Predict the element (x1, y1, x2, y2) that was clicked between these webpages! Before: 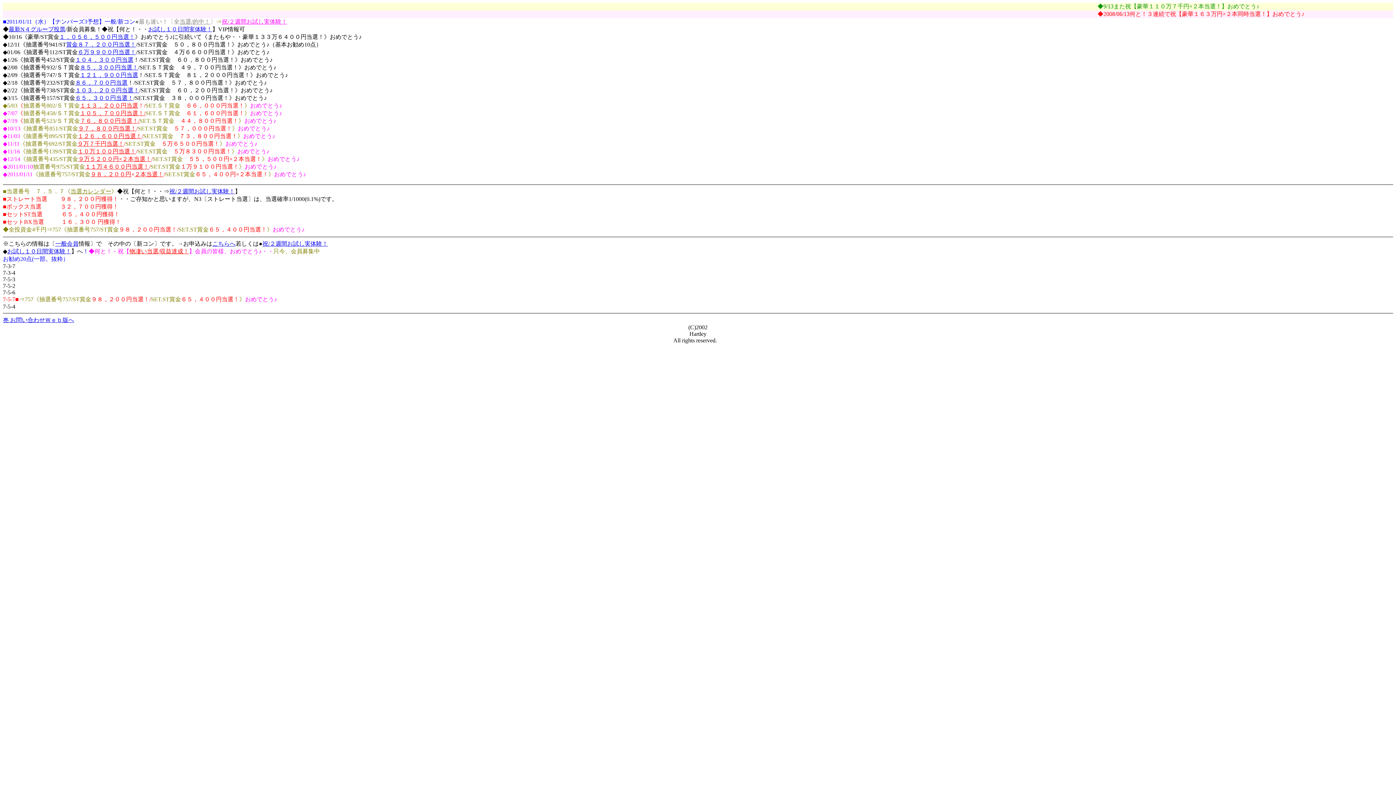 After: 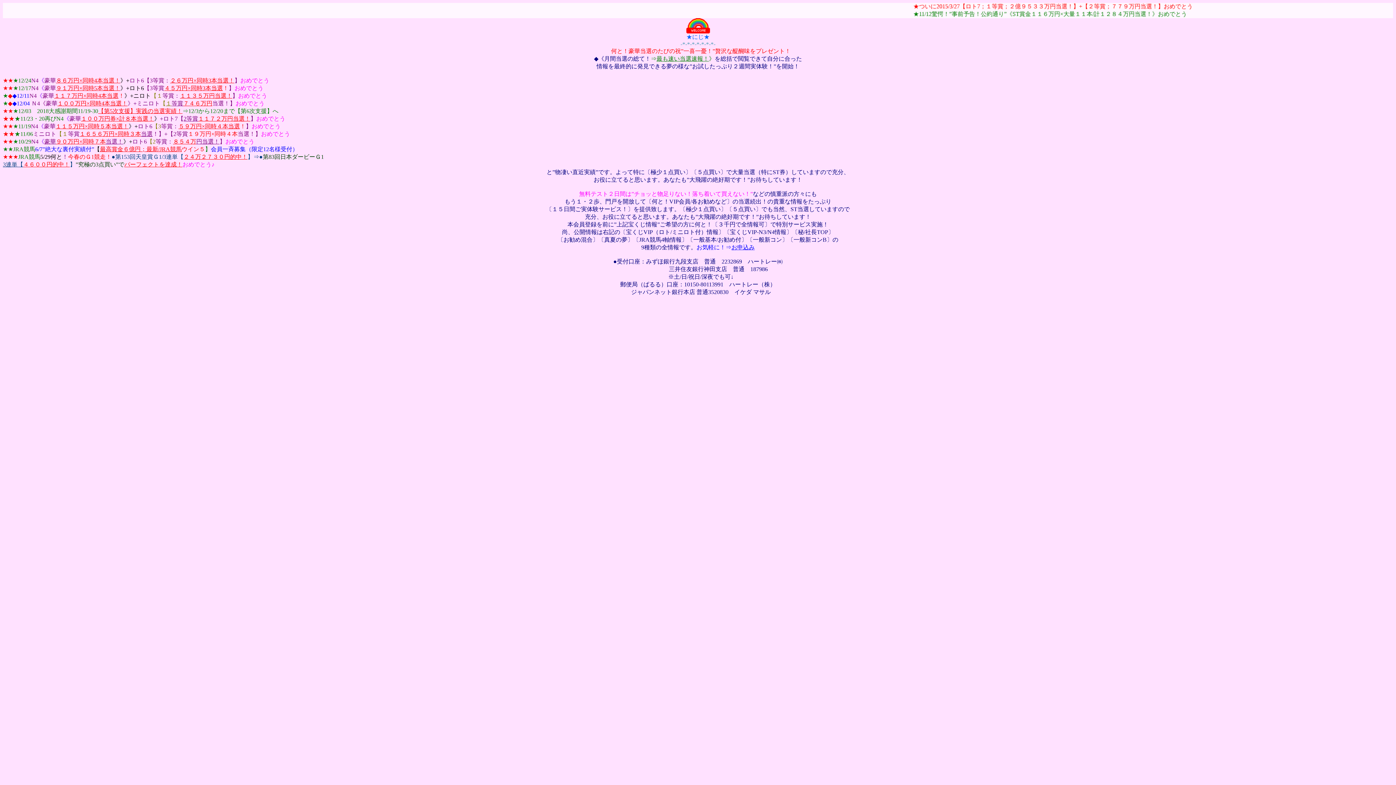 Action: label: 祝/２週間お試し実体験！ bbox: (221, 18, 287, 24)